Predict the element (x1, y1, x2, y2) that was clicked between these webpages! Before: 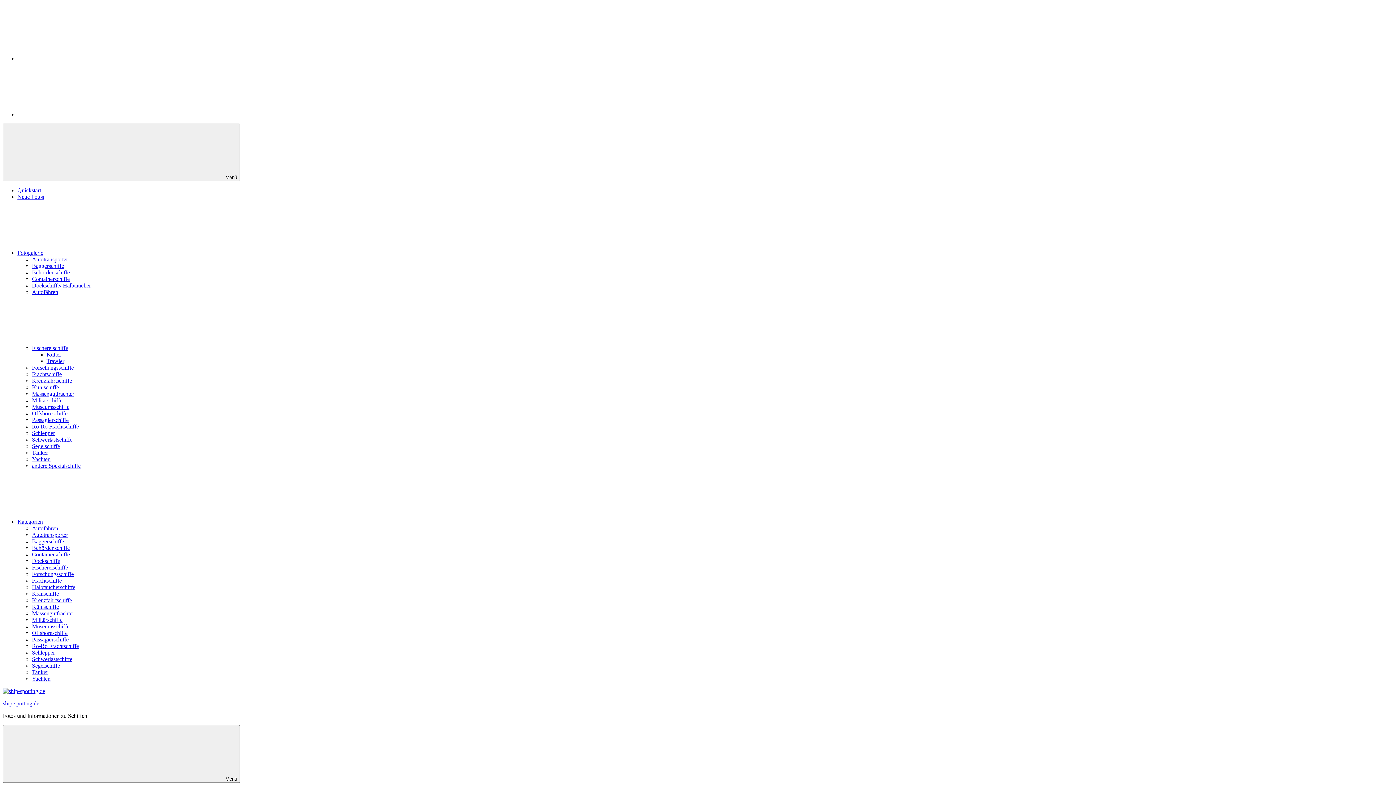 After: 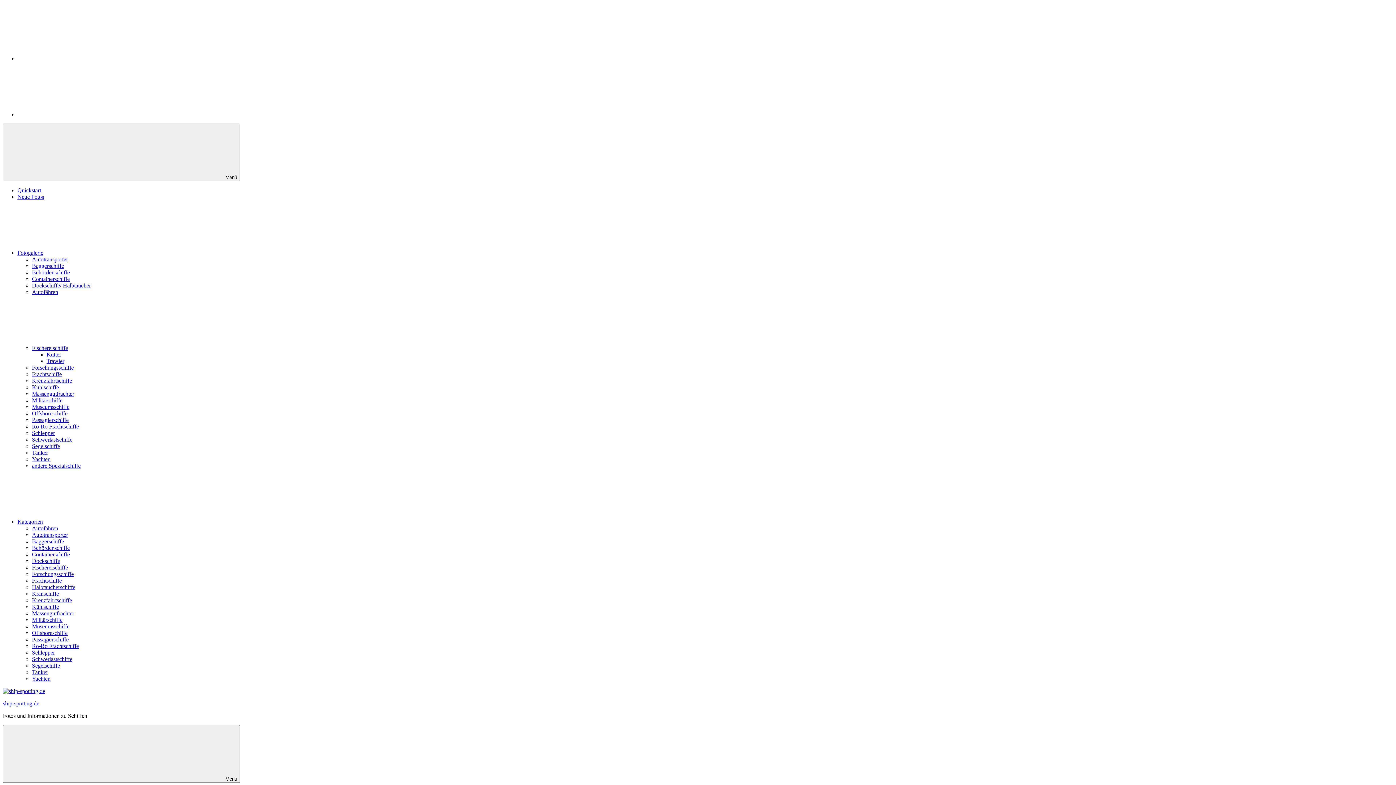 Action: label: Trawler bbox: (46, 358, 64, 364)